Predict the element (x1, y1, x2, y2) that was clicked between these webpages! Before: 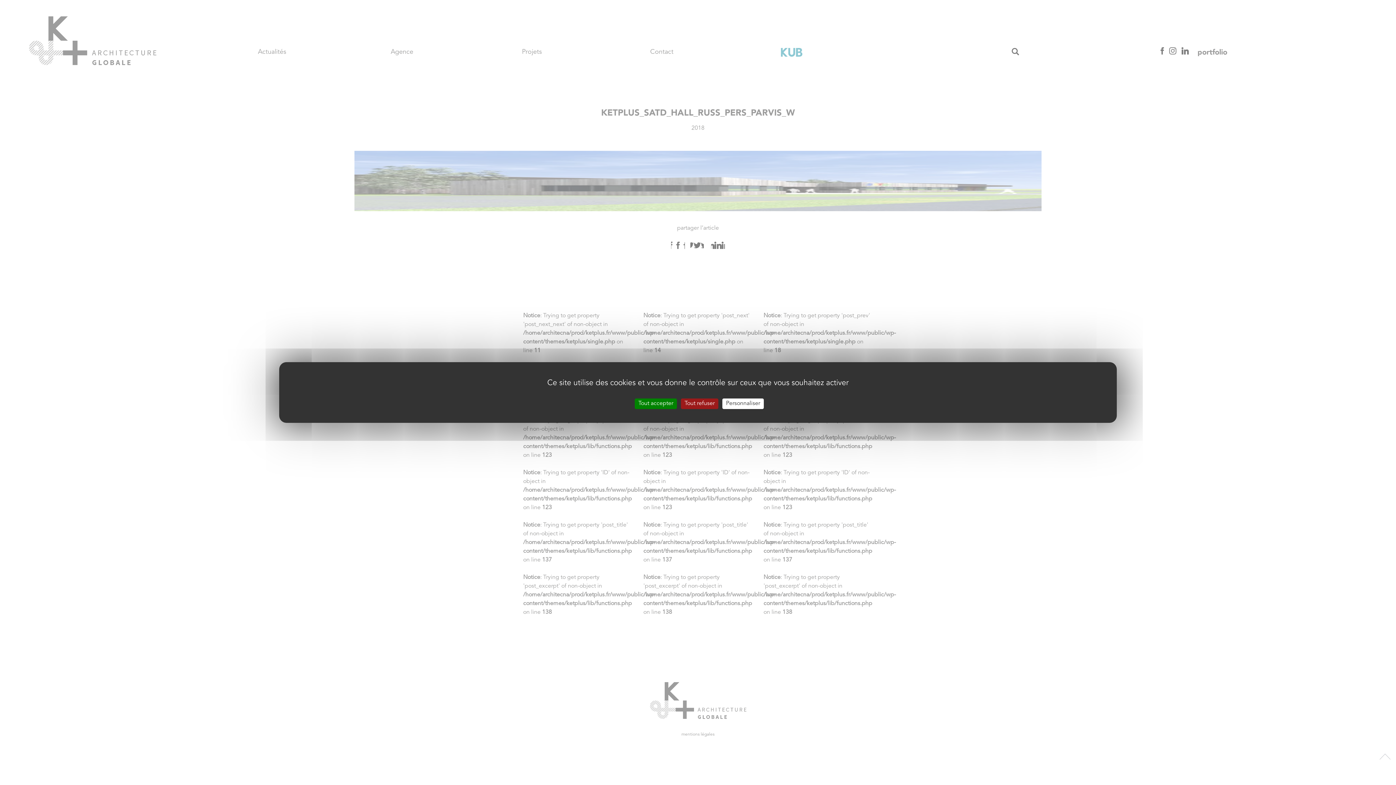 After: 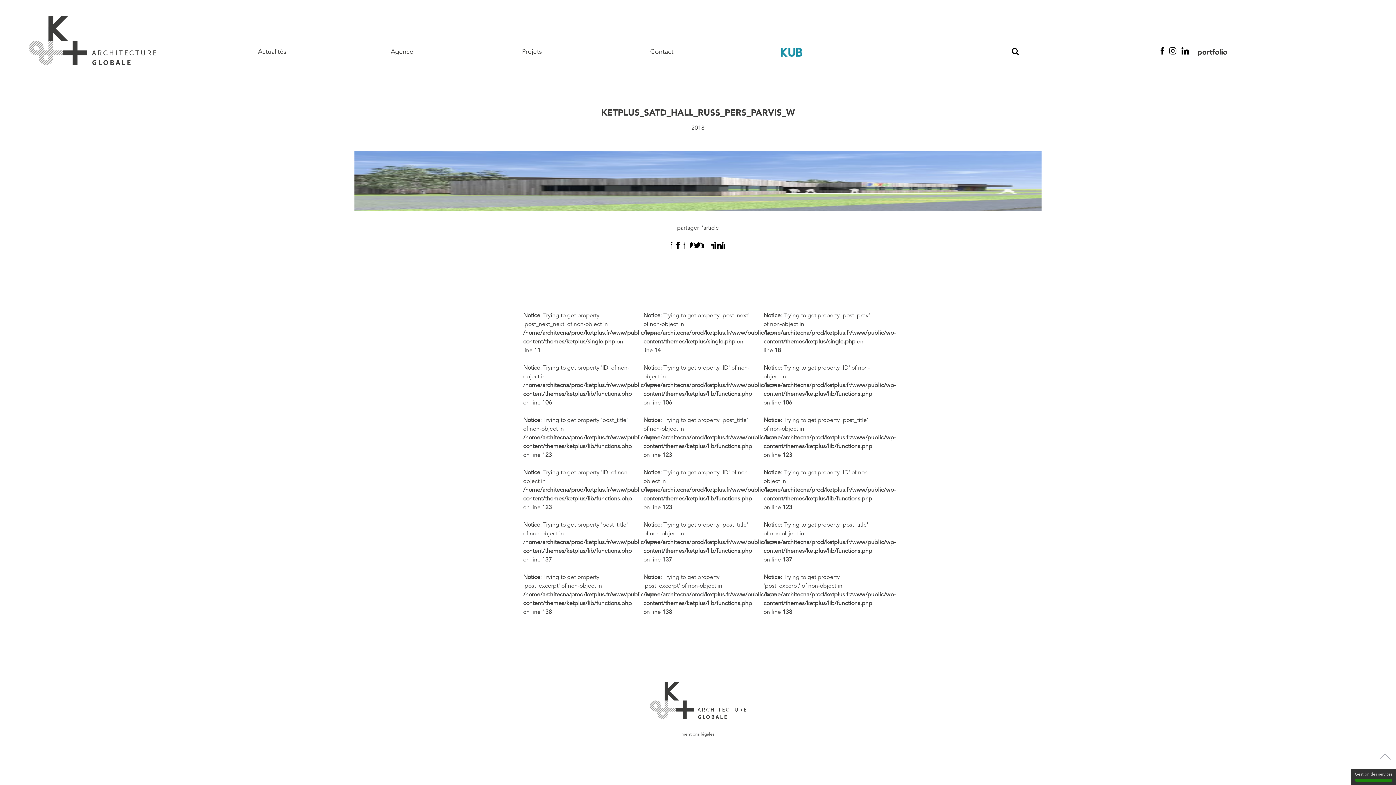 Action: bbox: (634, 398, 677, 409) label: Cookies : Tout accepter